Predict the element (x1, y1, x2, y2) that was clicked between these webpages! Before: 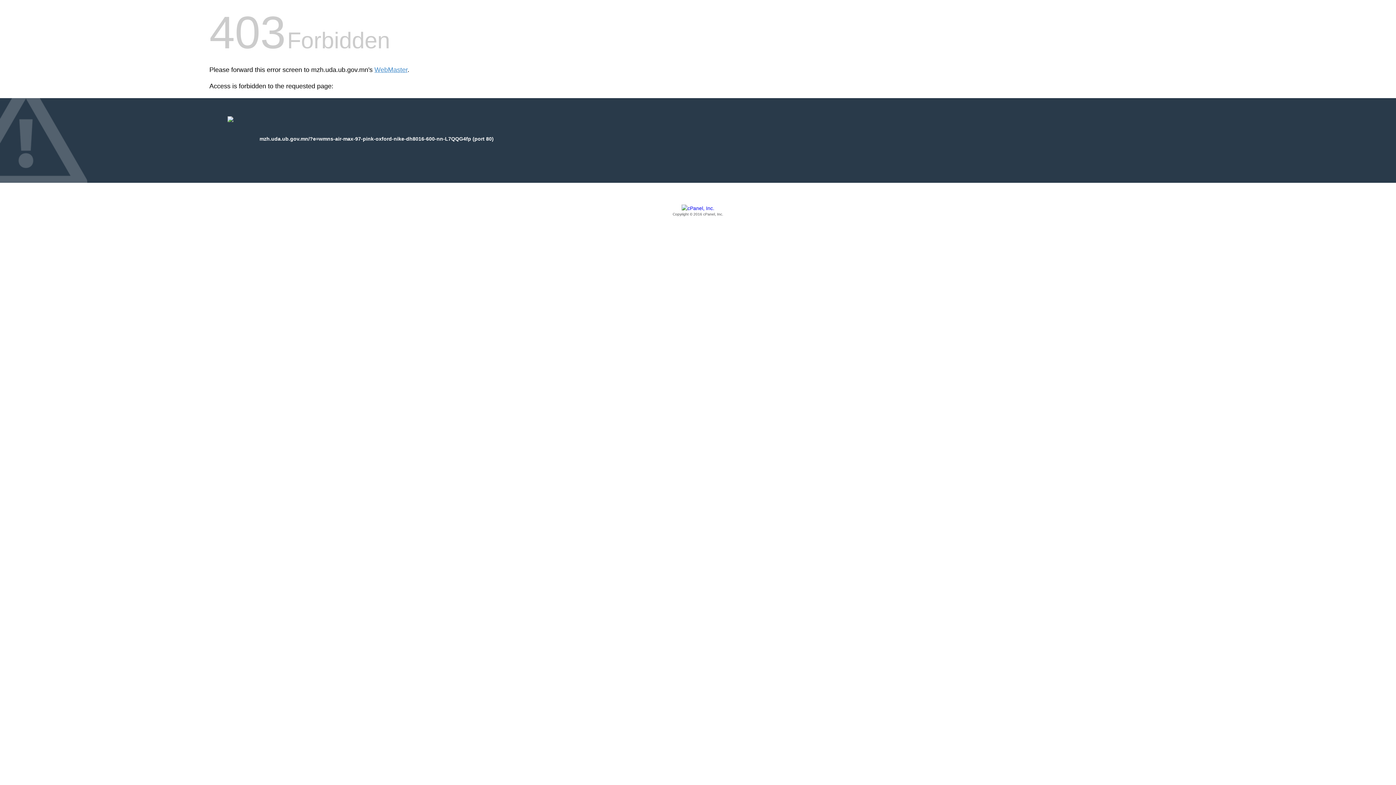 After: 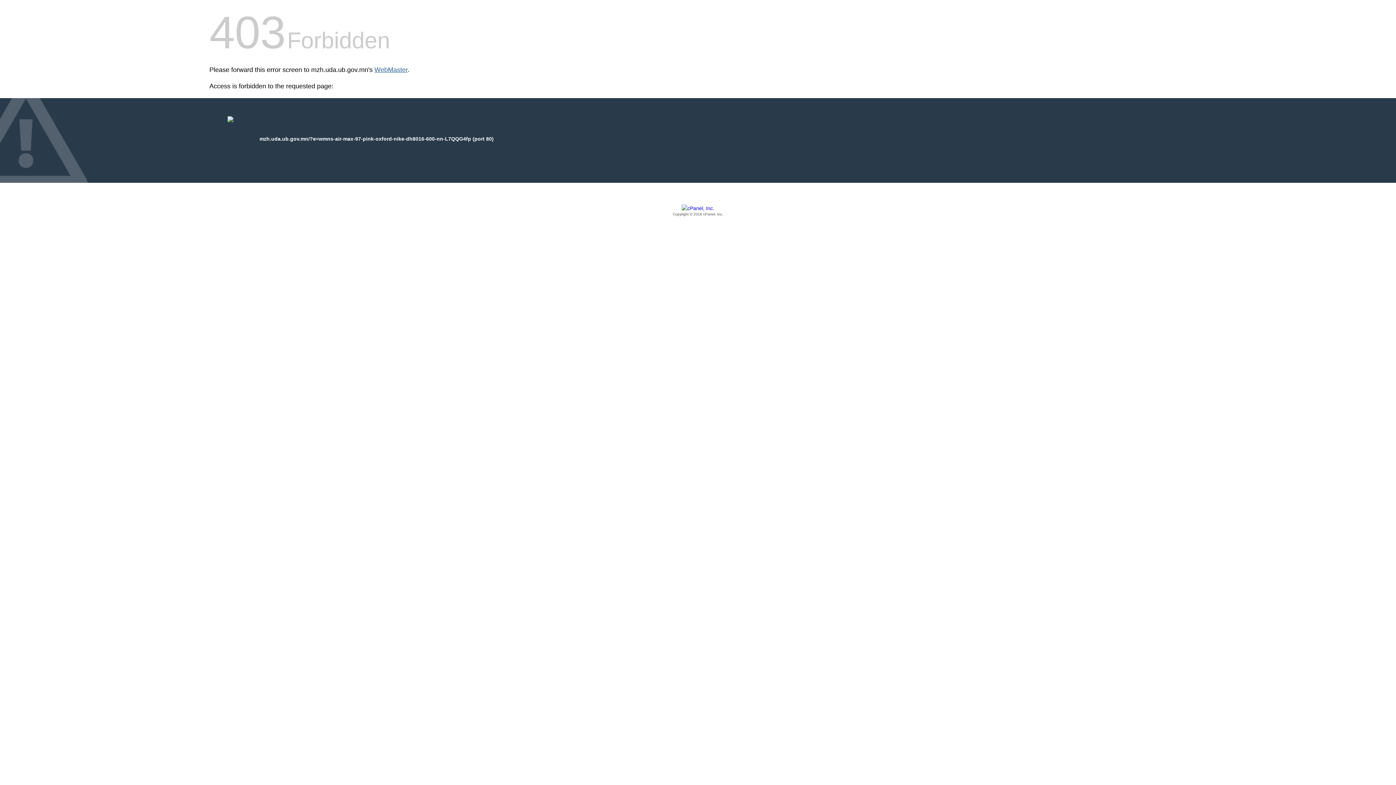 Action: bbox: (374, 66, 407, 73) label: WebMaster